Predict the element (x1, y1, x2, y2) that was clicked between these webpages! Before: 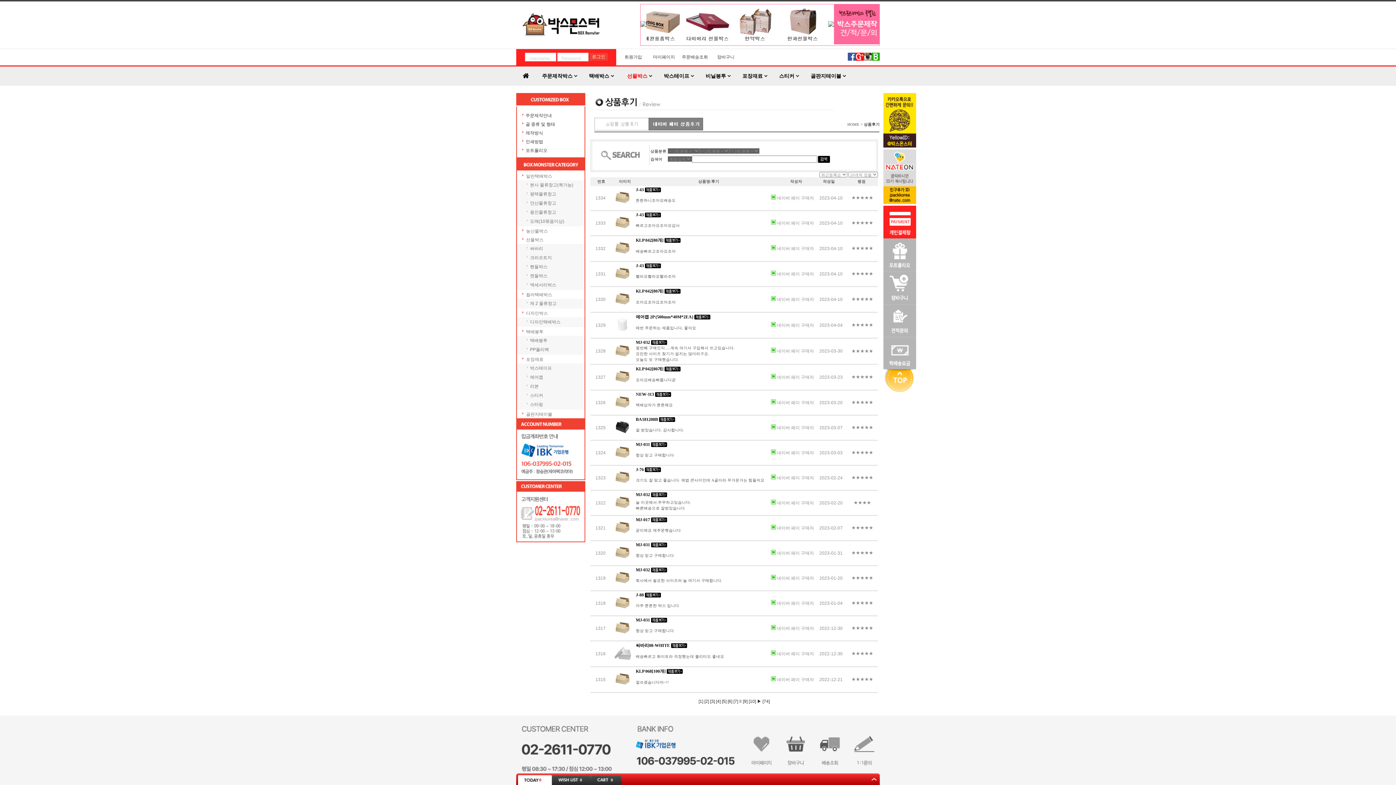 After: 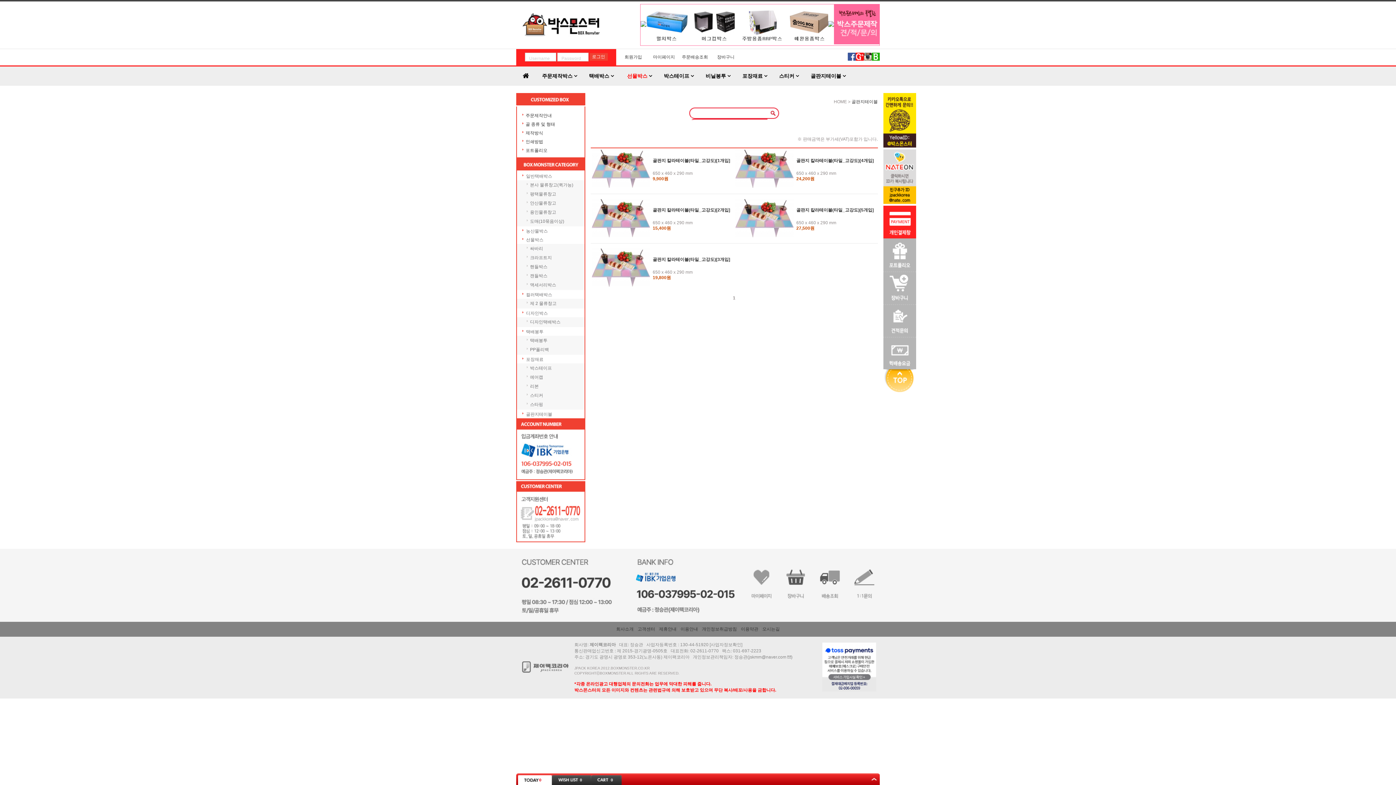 Action: label: 골판지테이블 bbox: (522, 412, 552, 417)